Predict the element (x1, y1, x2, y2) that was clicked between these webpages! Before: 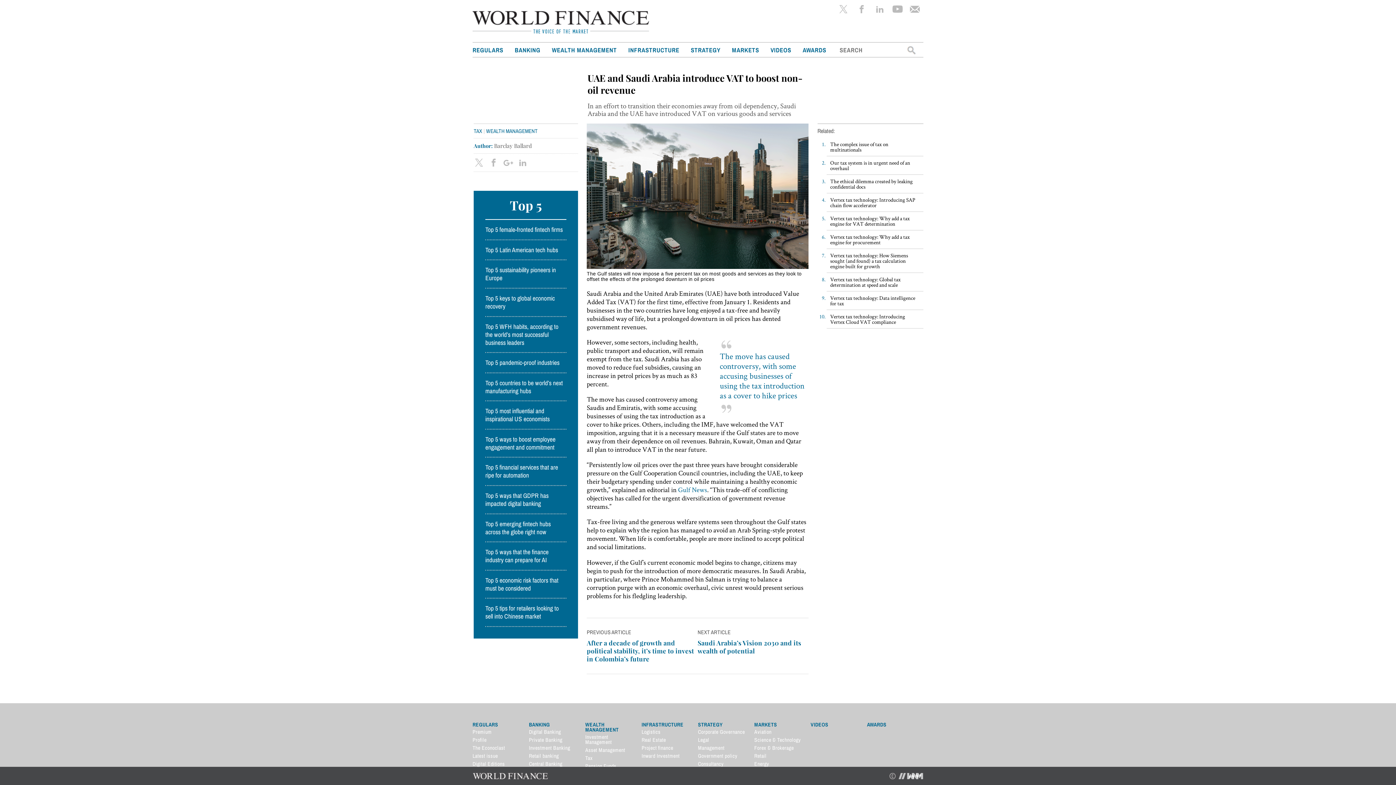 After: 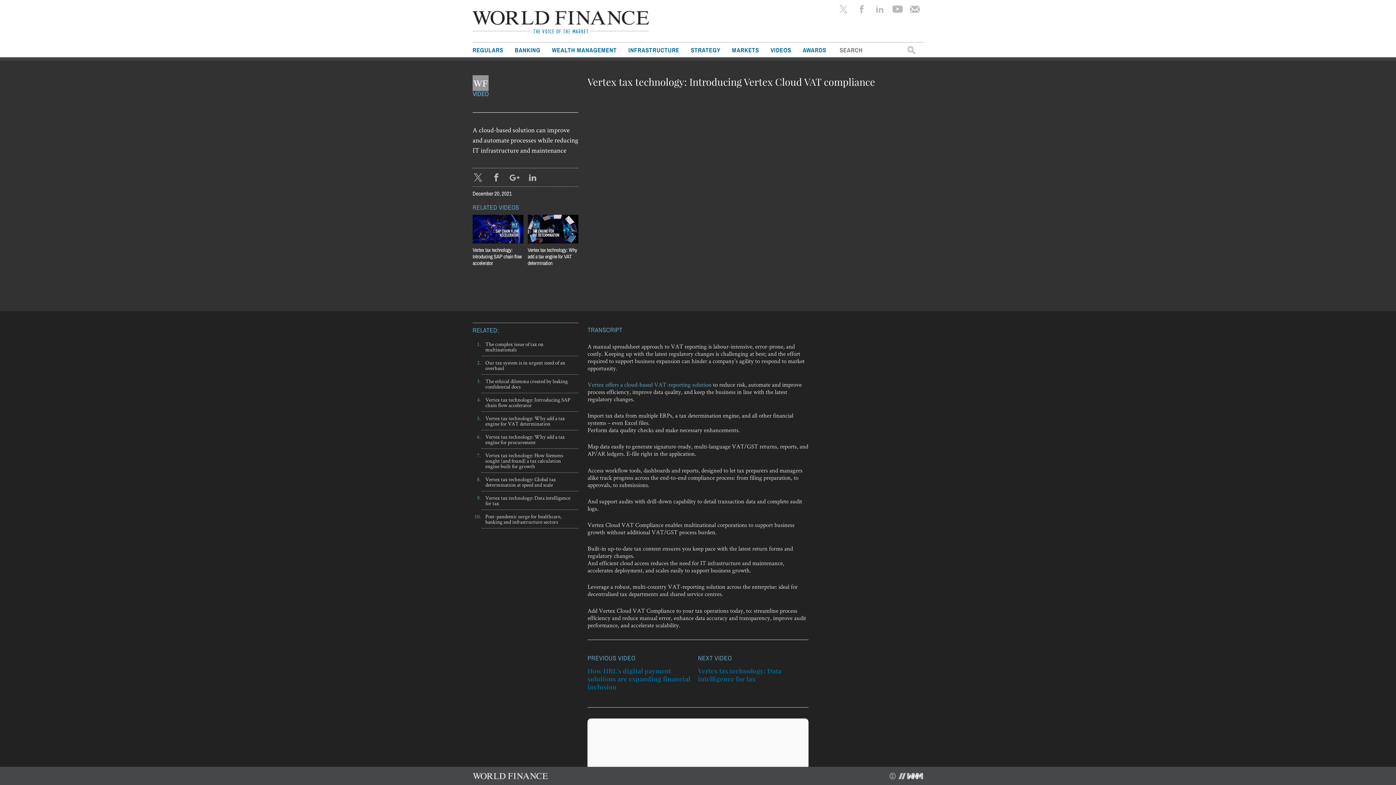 Action: label: Vertex tax technology: Introducing Vertex Cloud VAT compliance bbox: (830, 312, 905, 325)